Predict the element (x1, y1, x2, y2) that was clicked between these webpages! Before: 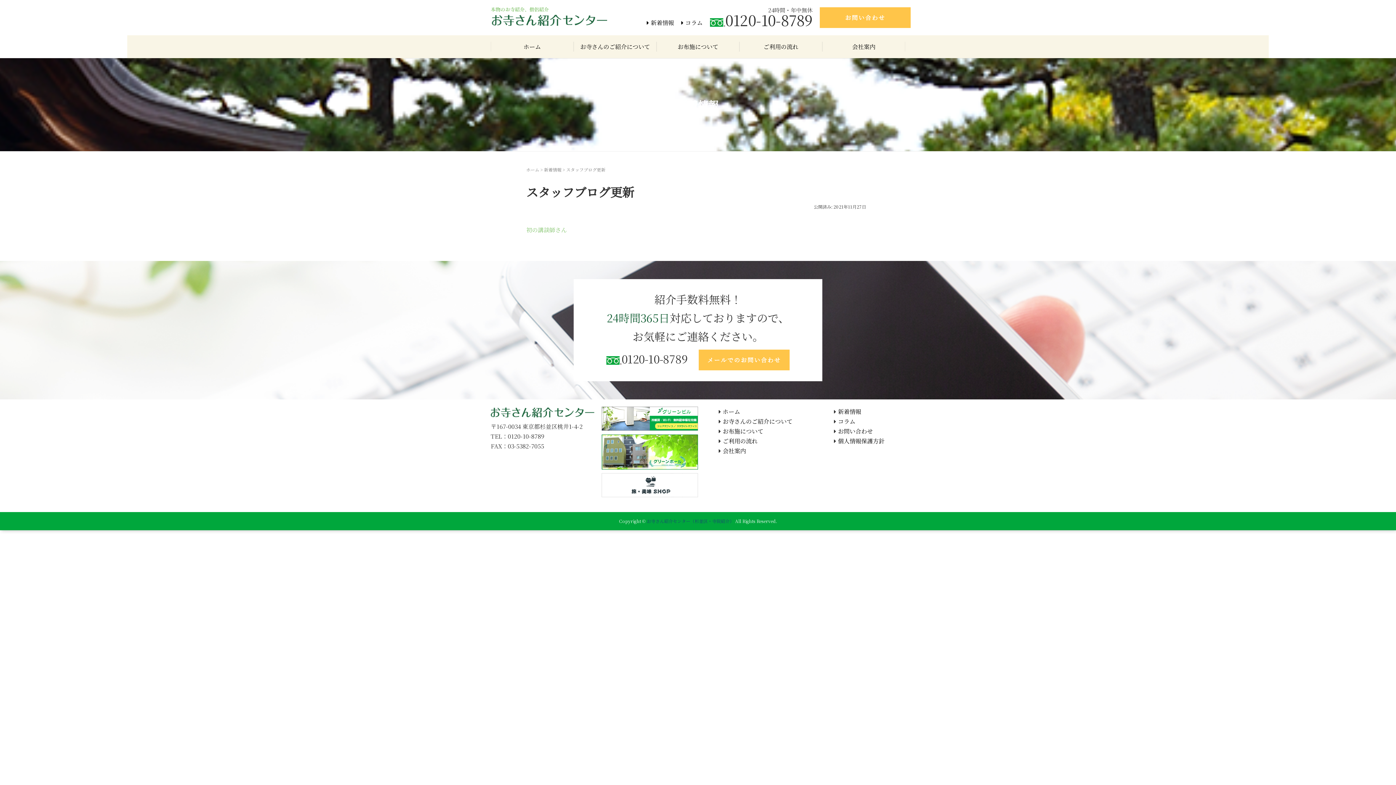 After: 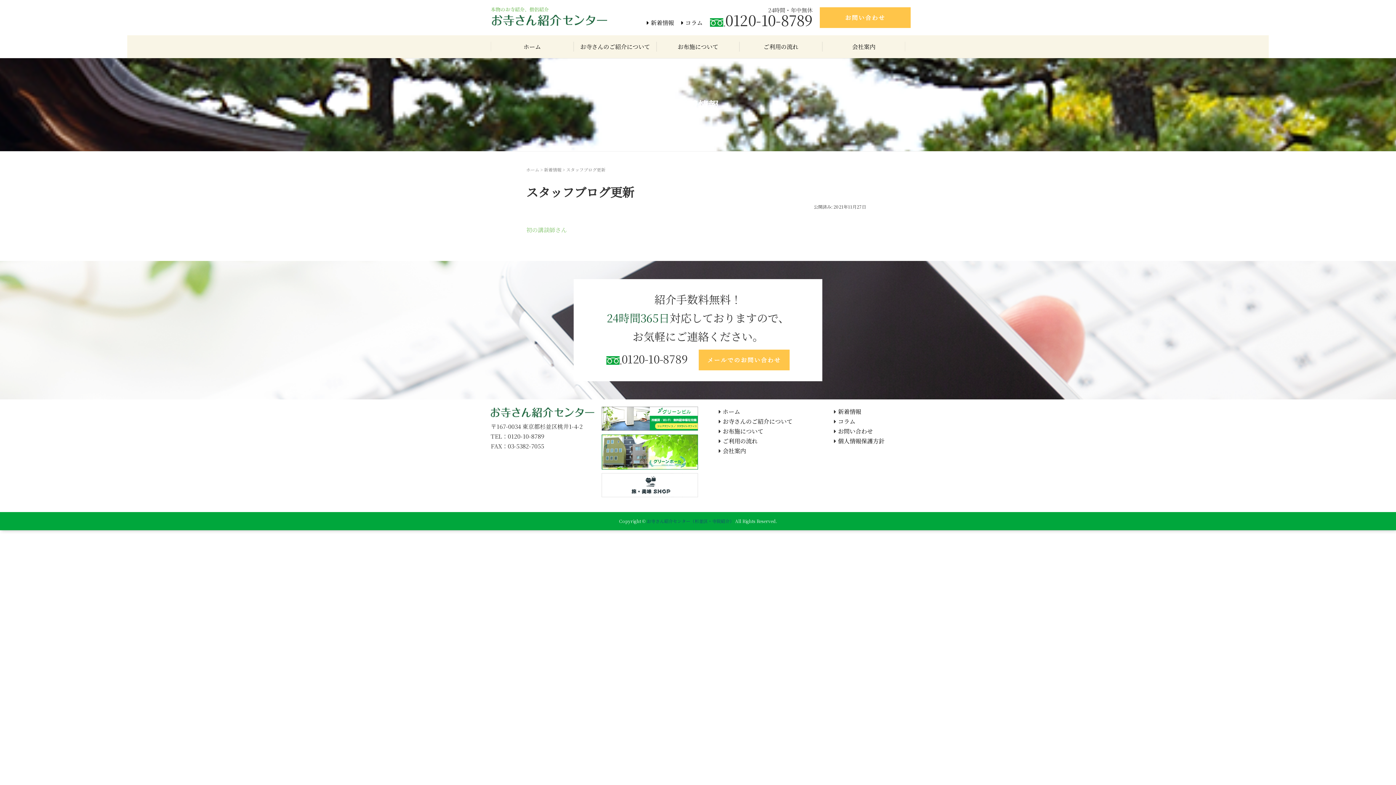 Action: bbox: (601, 447, 698, 455)